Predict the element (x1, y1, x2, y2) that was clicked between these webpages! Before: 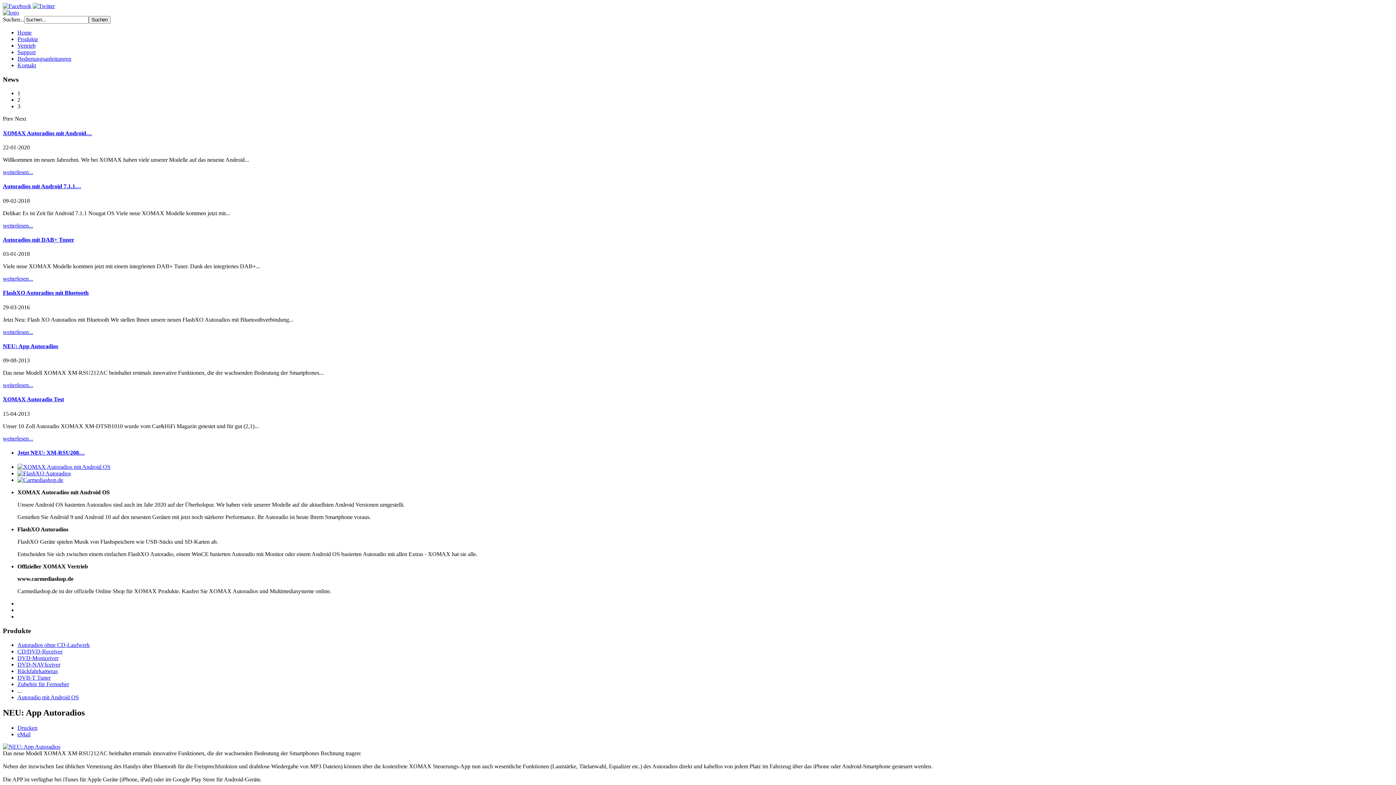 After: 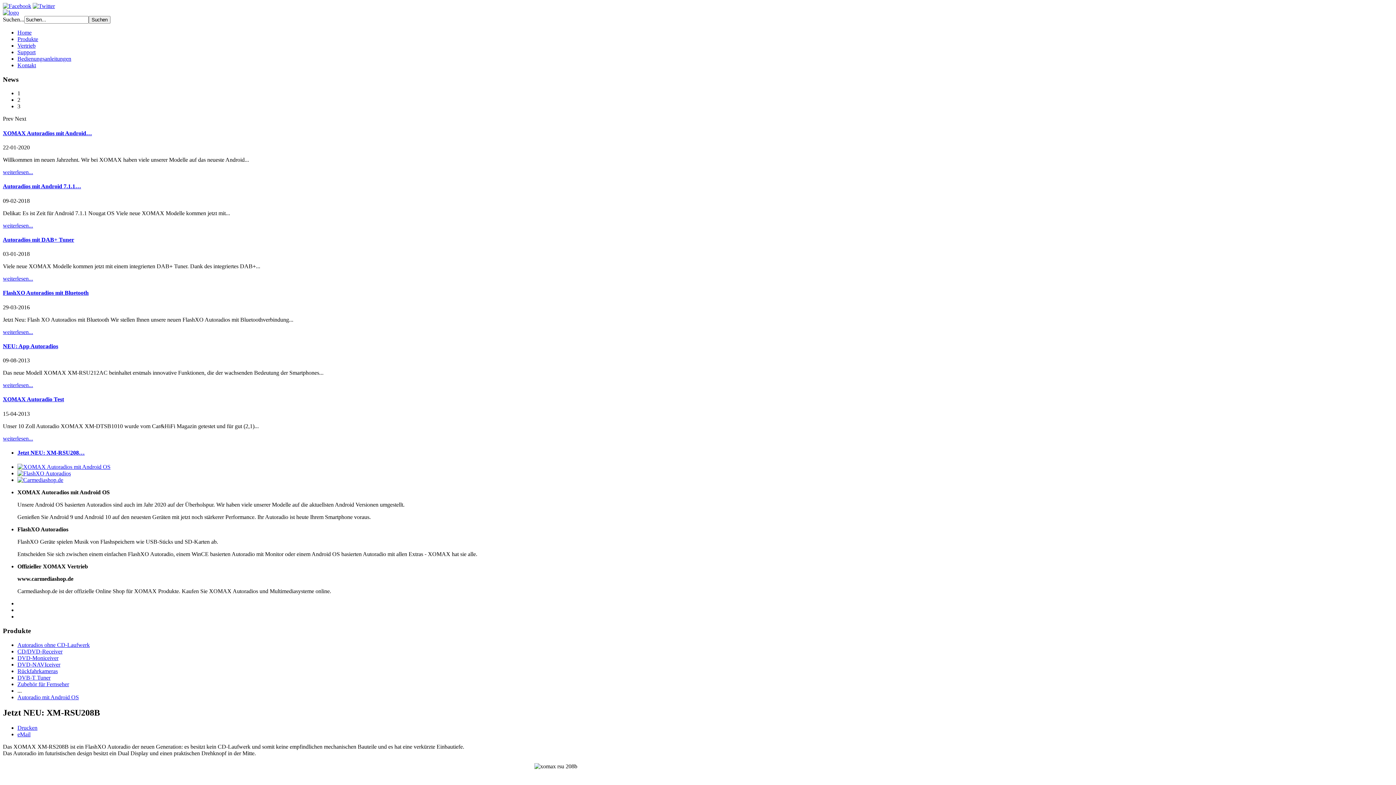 Action: label: Jetzt NEU: XM-RSU208… bbox: (17, 449, 84, 455)